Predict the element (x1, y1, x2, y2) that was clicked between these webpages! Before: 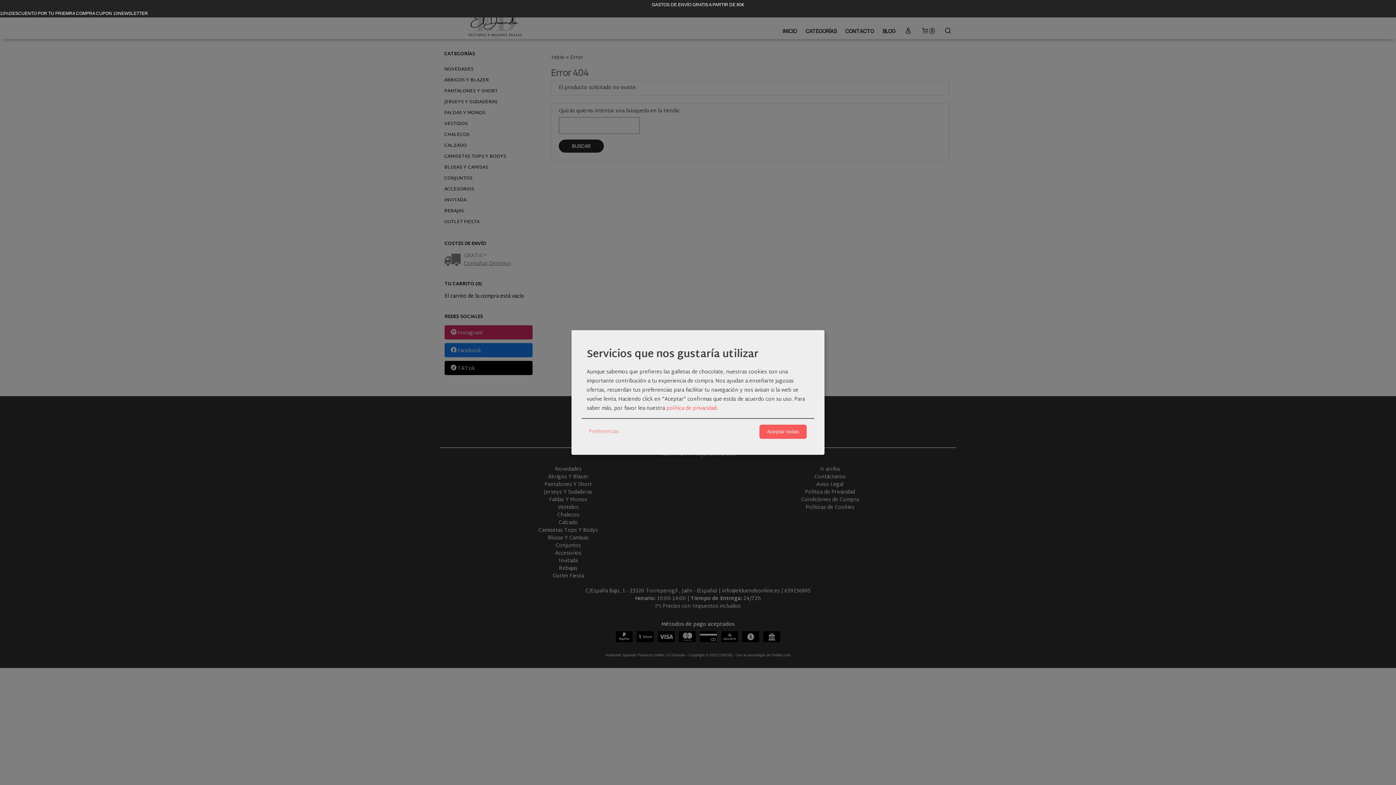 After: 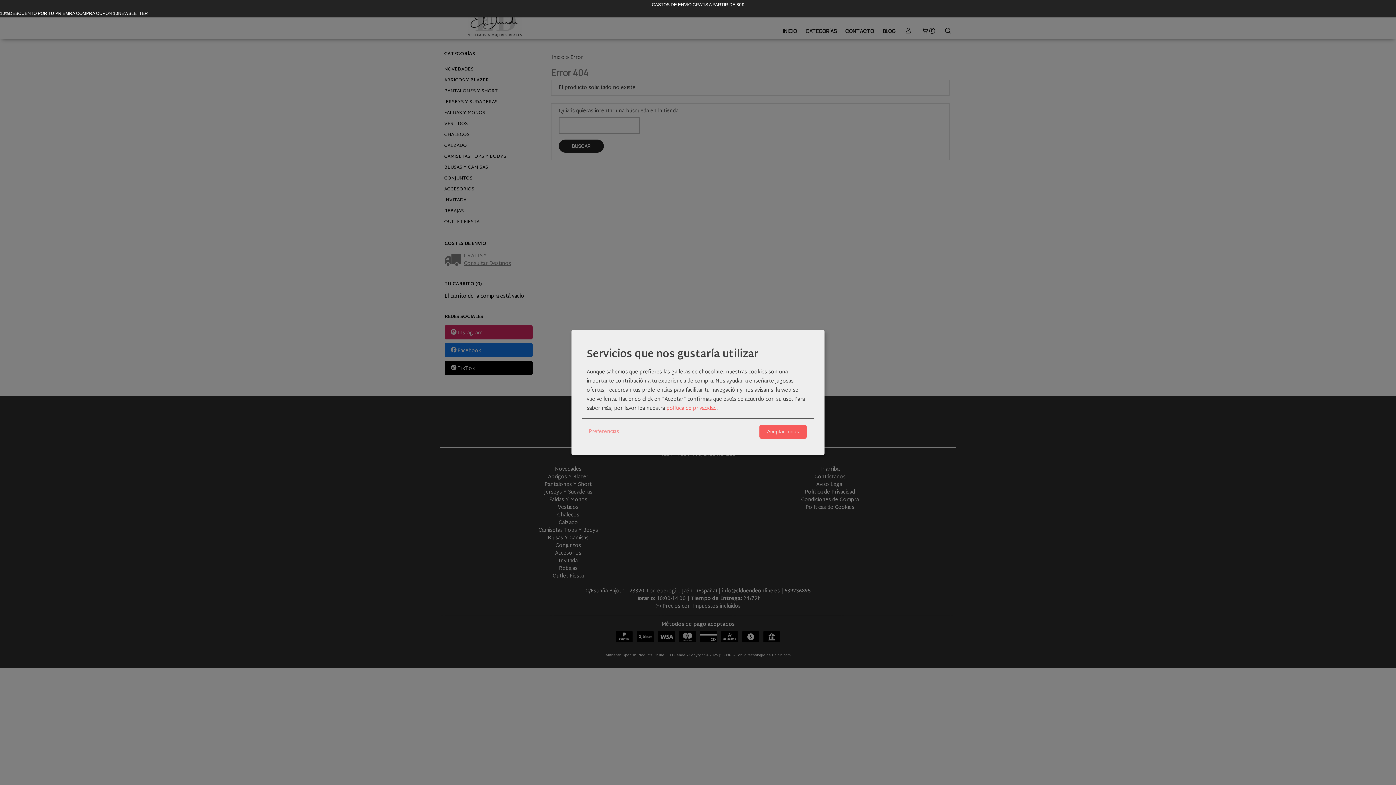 Action: bbox: (652, 2, 744, 7) label: GASTOS DE ENVÍO GRATIS A PARTIR DE 80€